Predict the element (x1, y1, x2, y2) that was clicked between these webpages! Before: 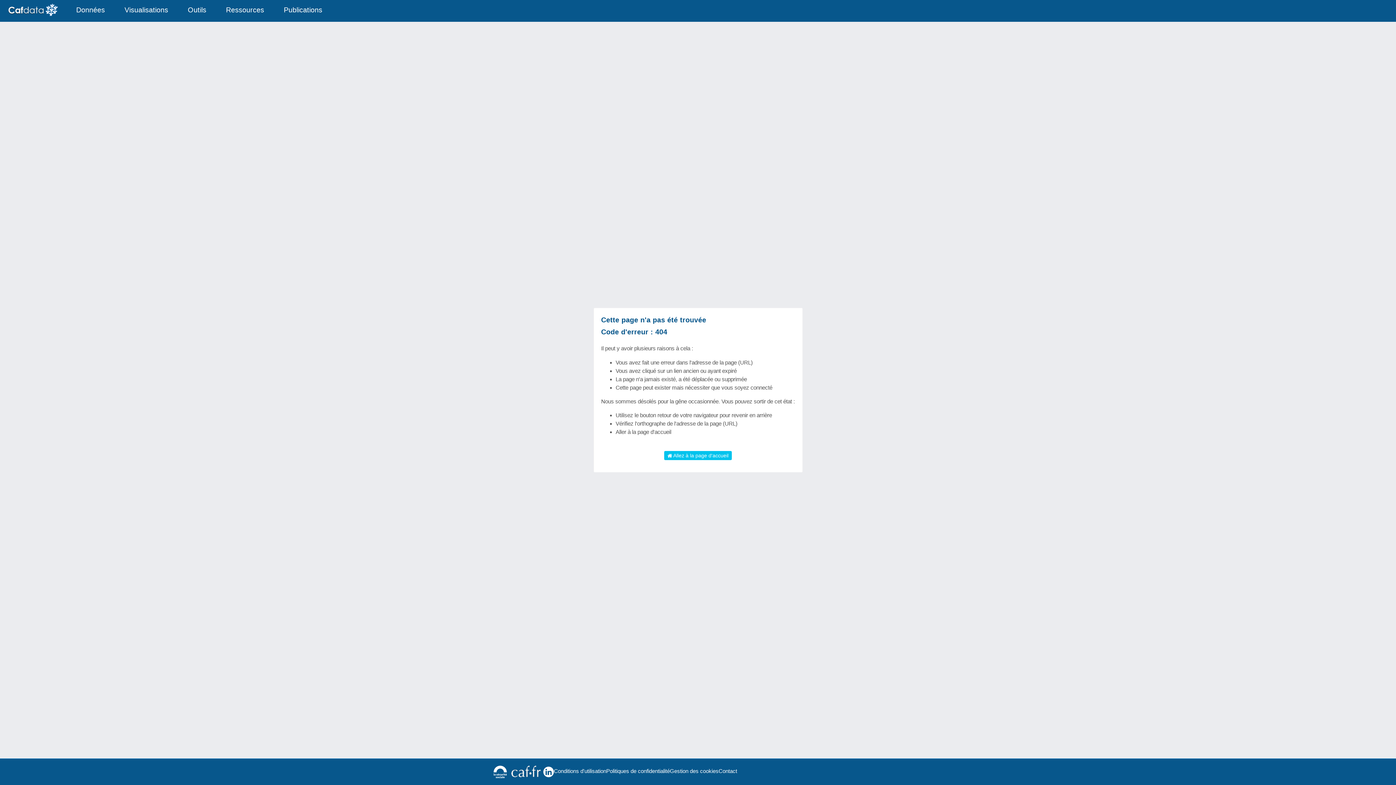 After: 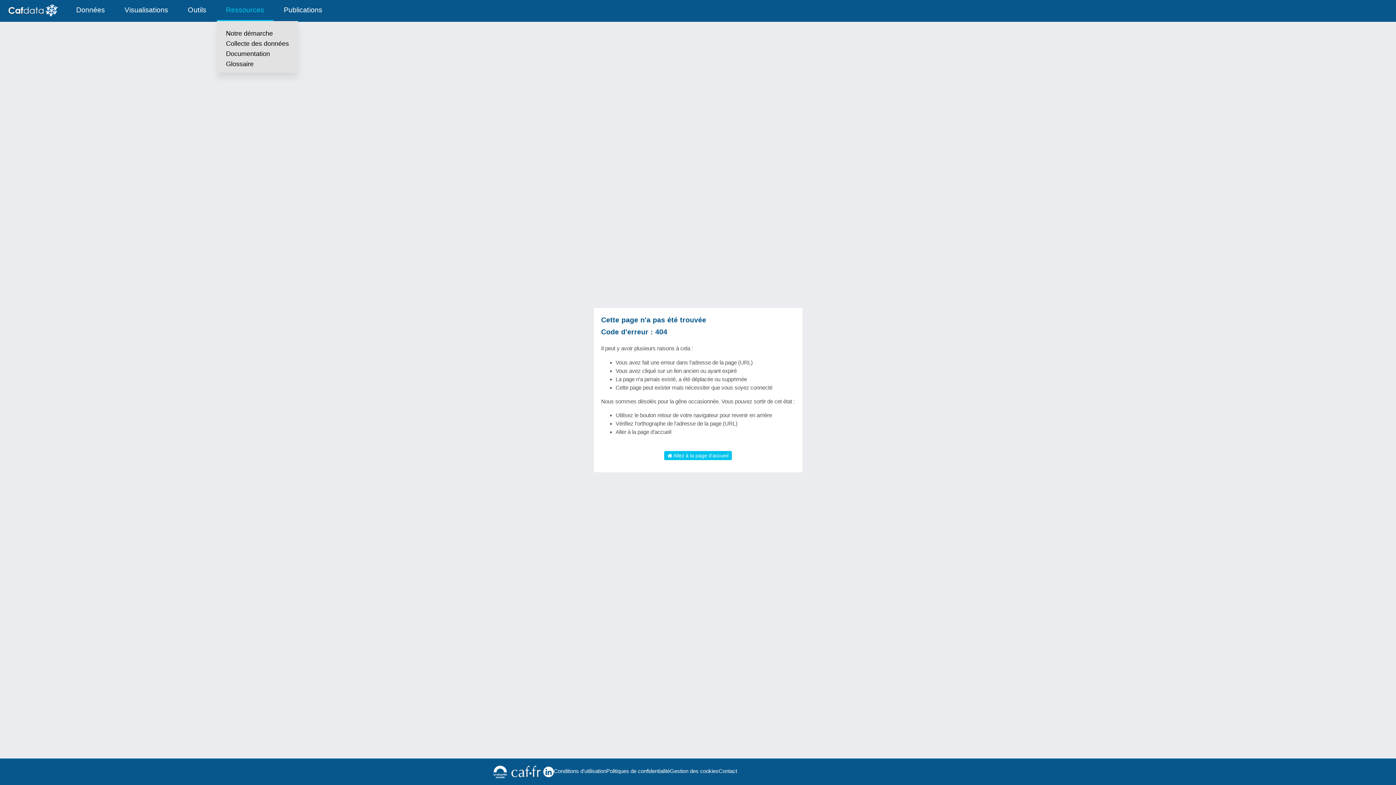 Action: bbox: (216, 0, 273, 20) label: Ressources